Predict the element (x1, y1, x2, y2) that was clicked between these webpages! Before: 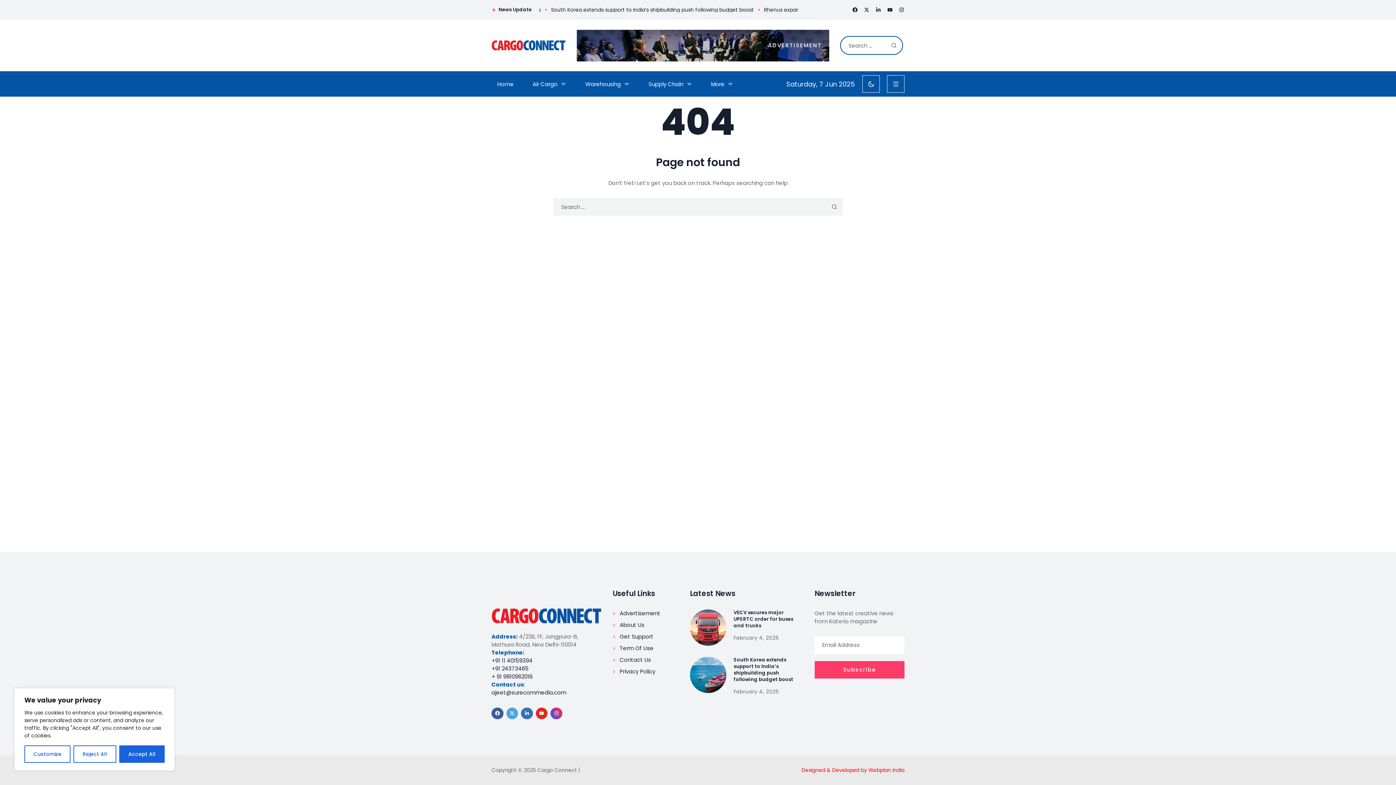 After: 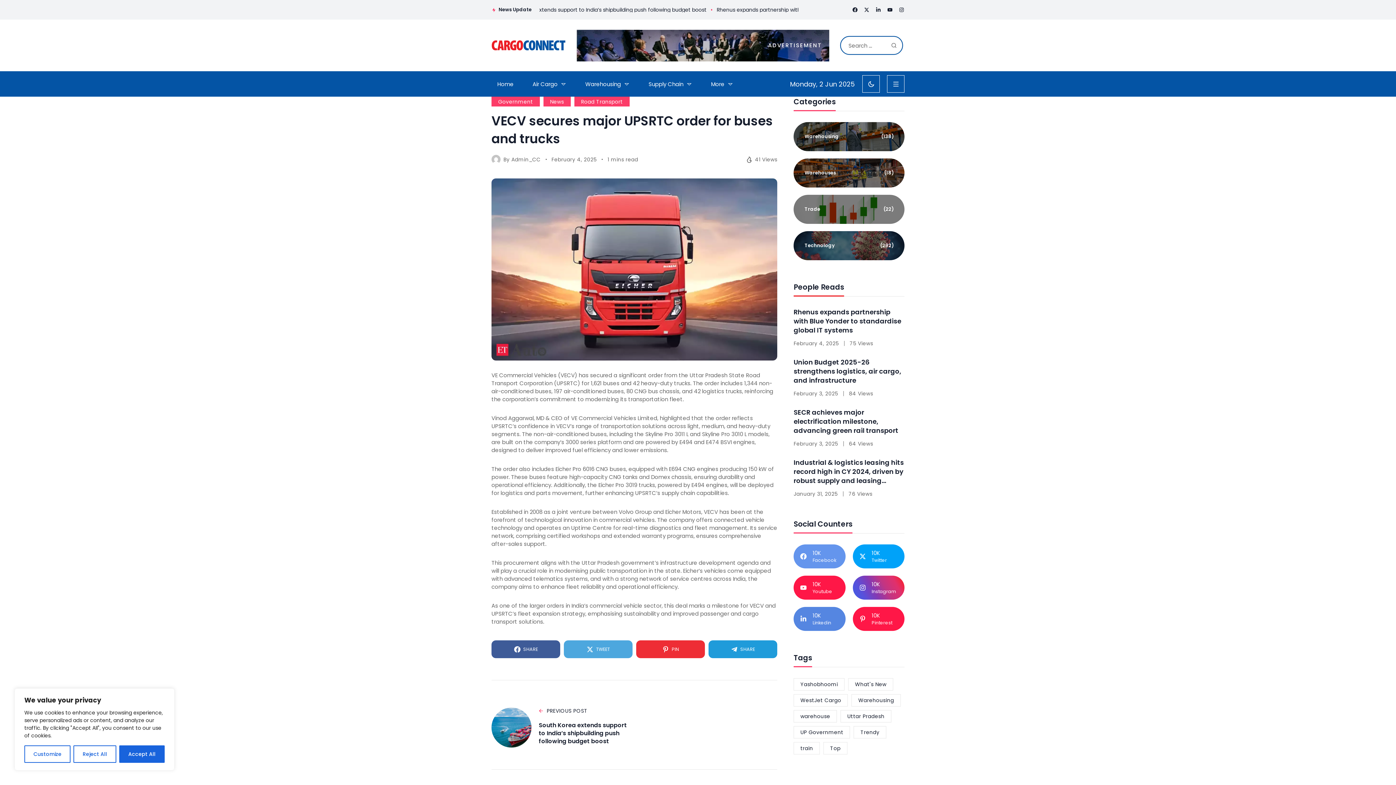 Action: bbox: (690, 609, 726, 646)